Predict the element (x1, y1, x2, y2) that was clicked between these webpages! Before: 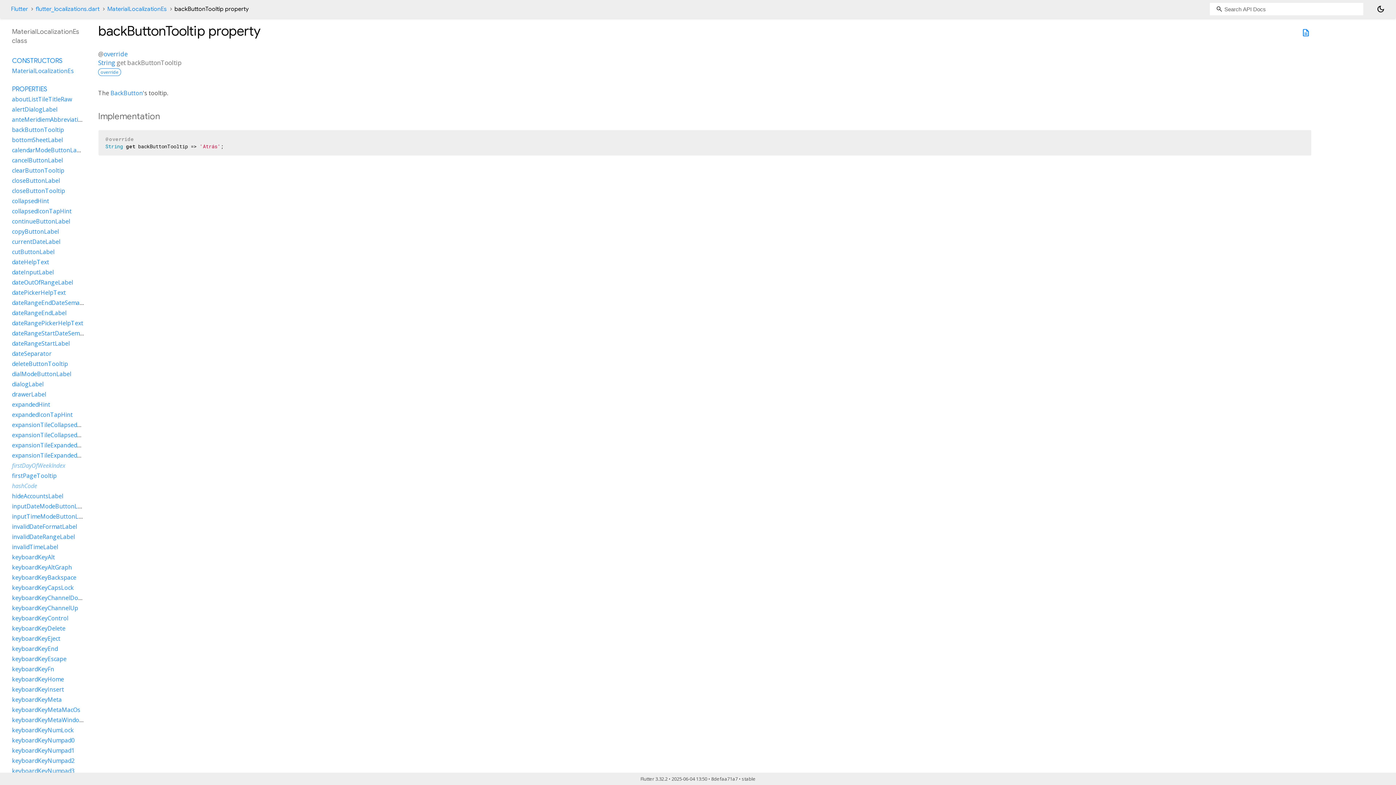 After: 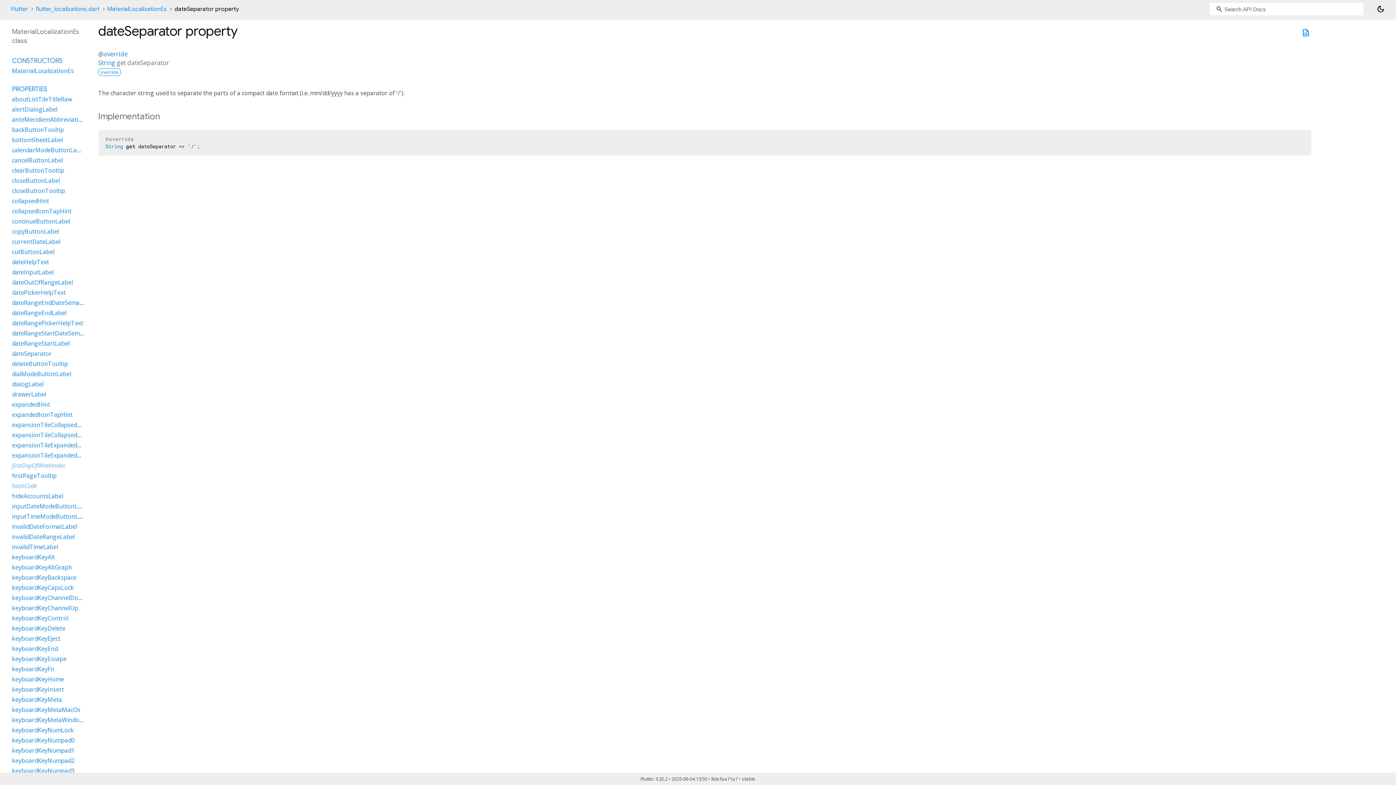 Action: bbox: (12, 349, 51, 357) label: dateSeparator